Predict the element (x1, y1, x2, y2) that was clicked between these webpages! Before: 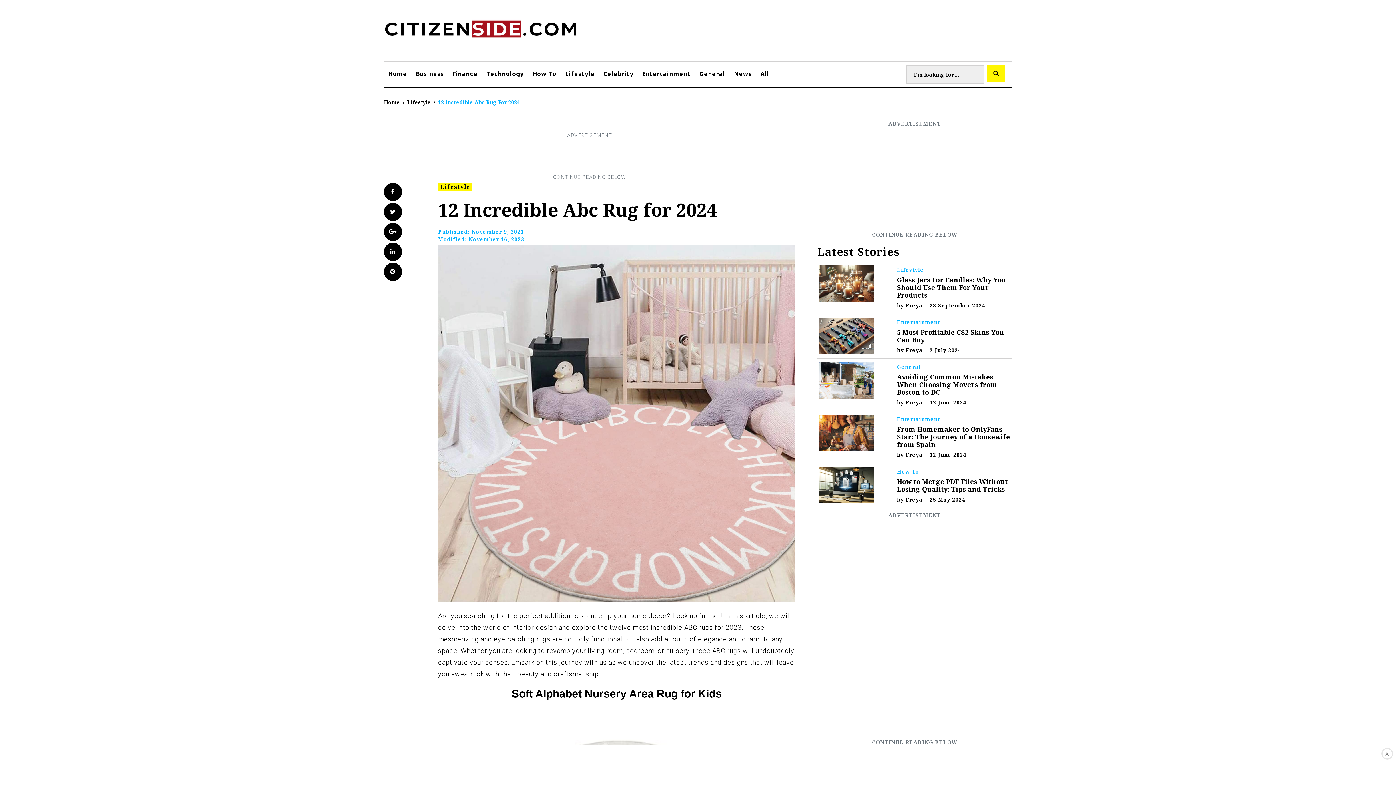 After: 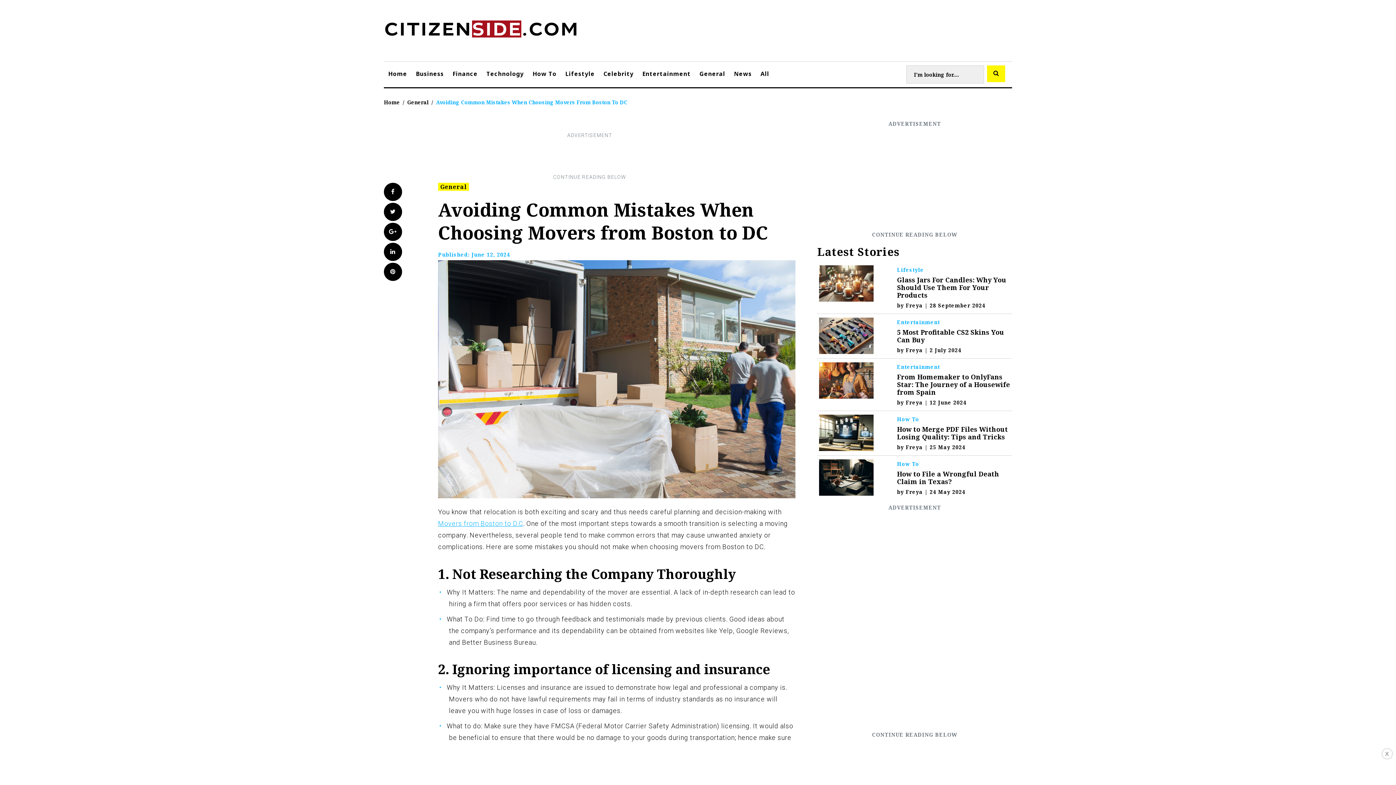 Action: bbox: (897, 372, 997, 396) label: Avoiding Common Mistakes When Choosing Movers from Boston to DC